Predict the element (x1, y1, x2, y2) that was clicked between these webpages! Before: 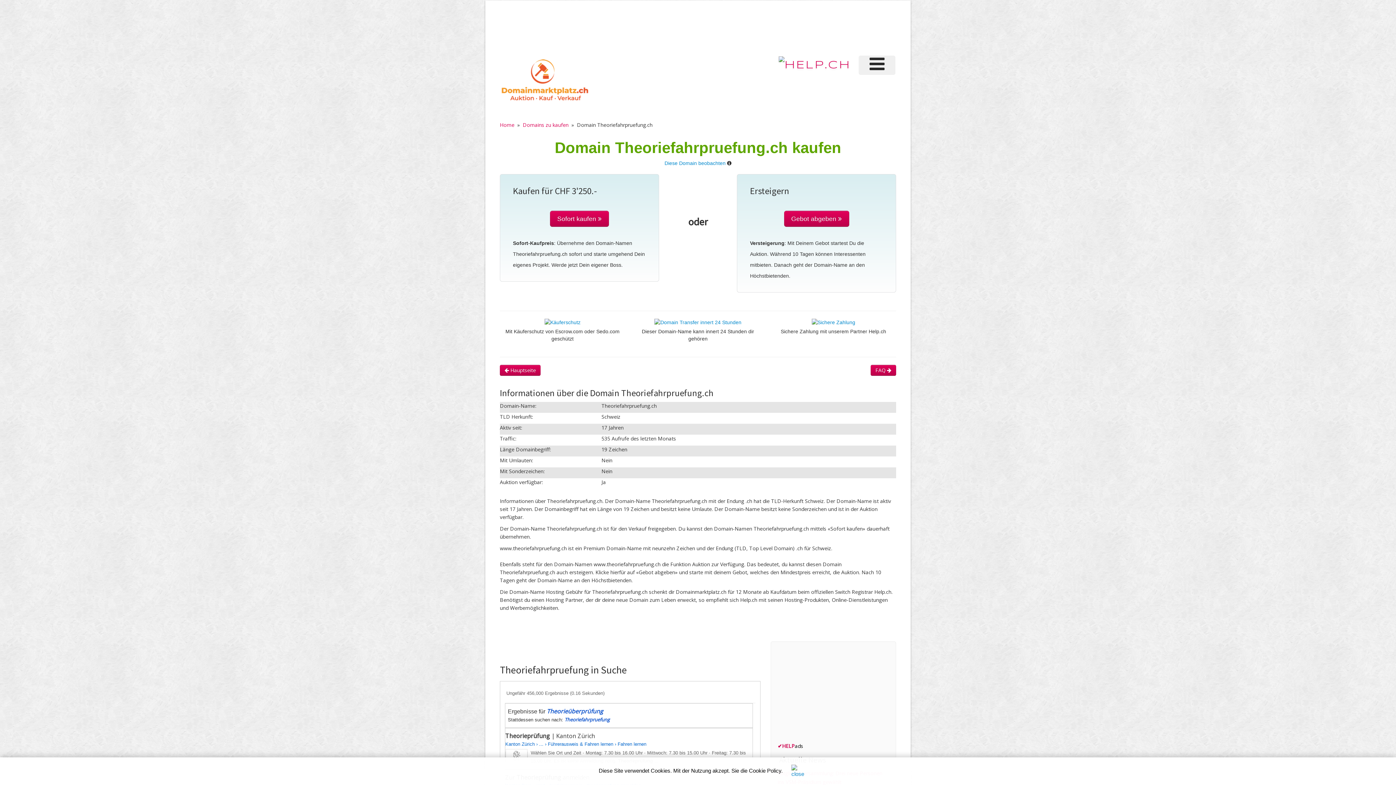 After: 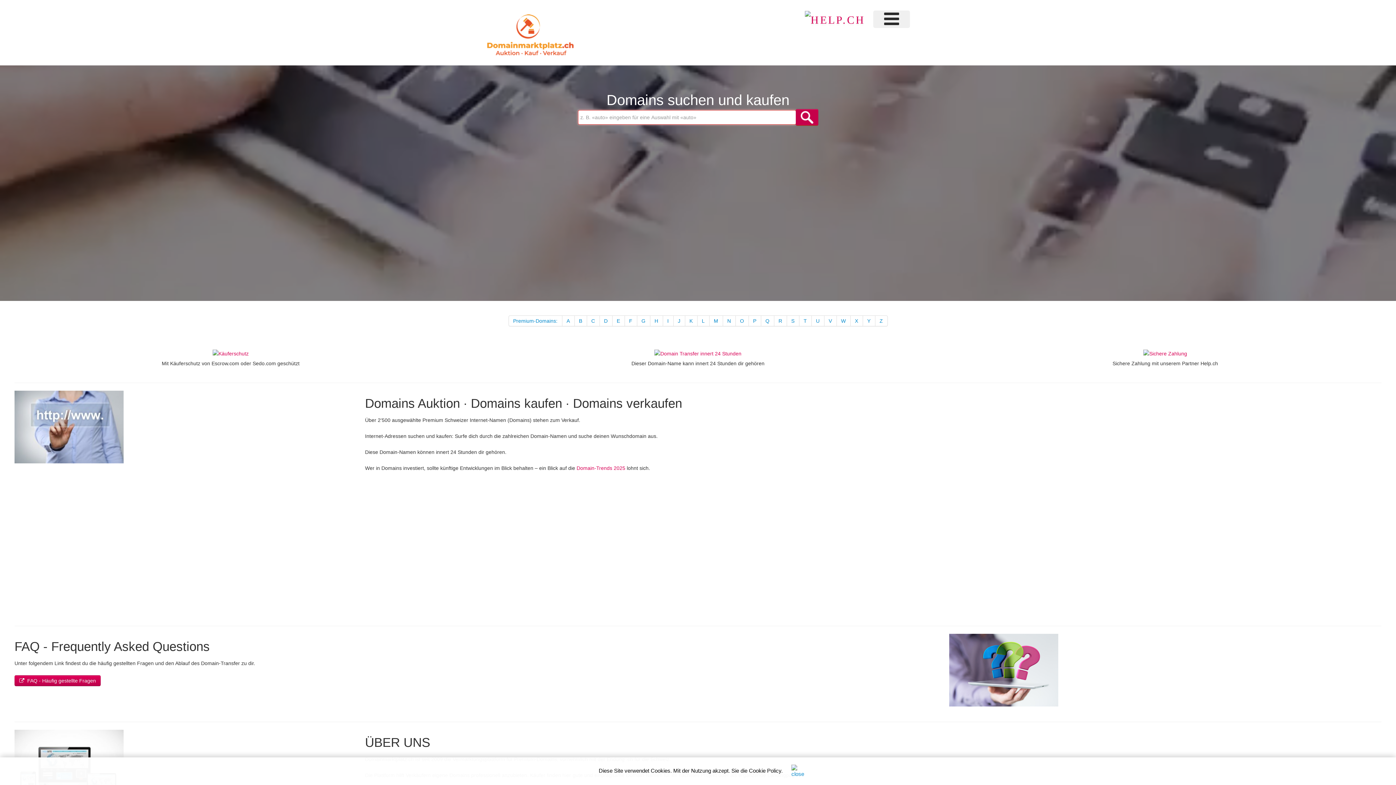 Action: bbox: (500, 76, 590, 82)